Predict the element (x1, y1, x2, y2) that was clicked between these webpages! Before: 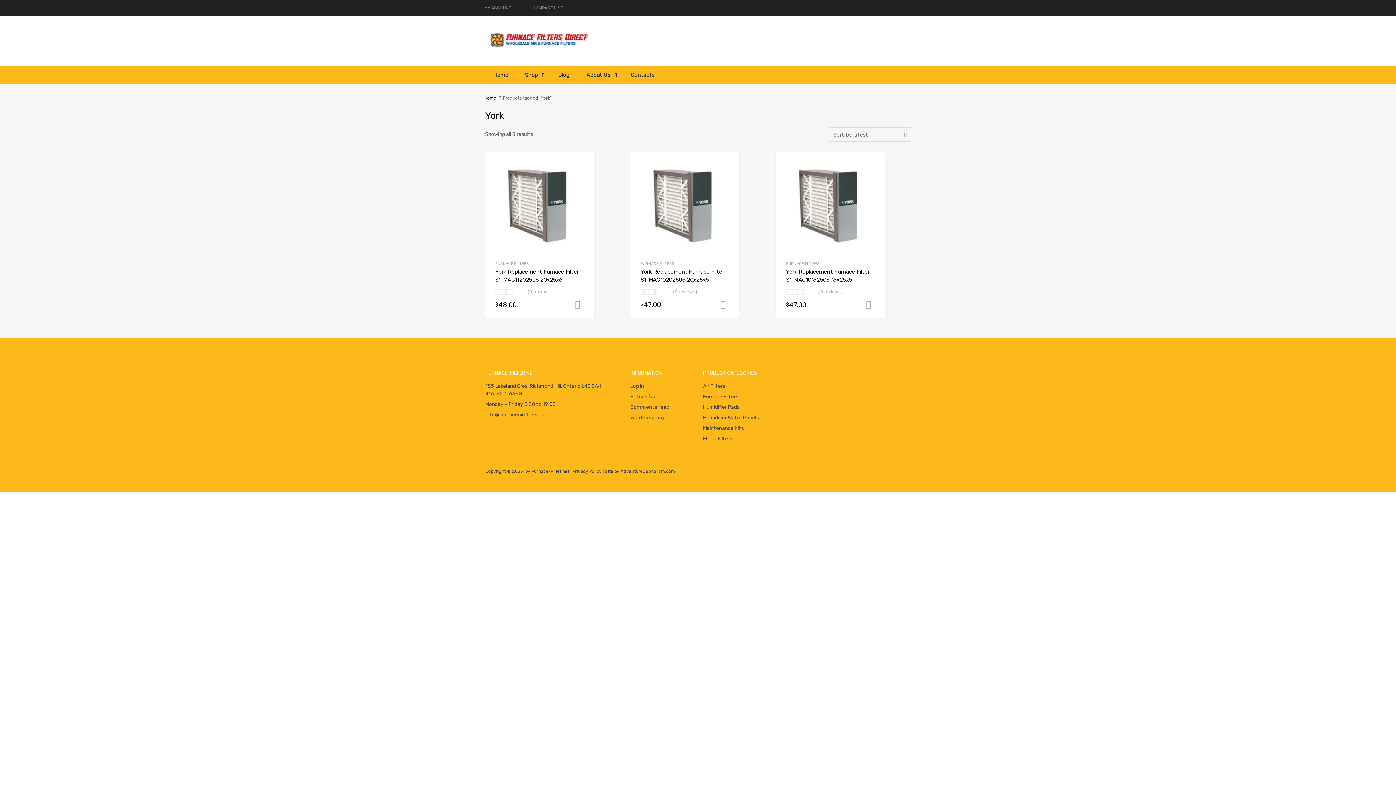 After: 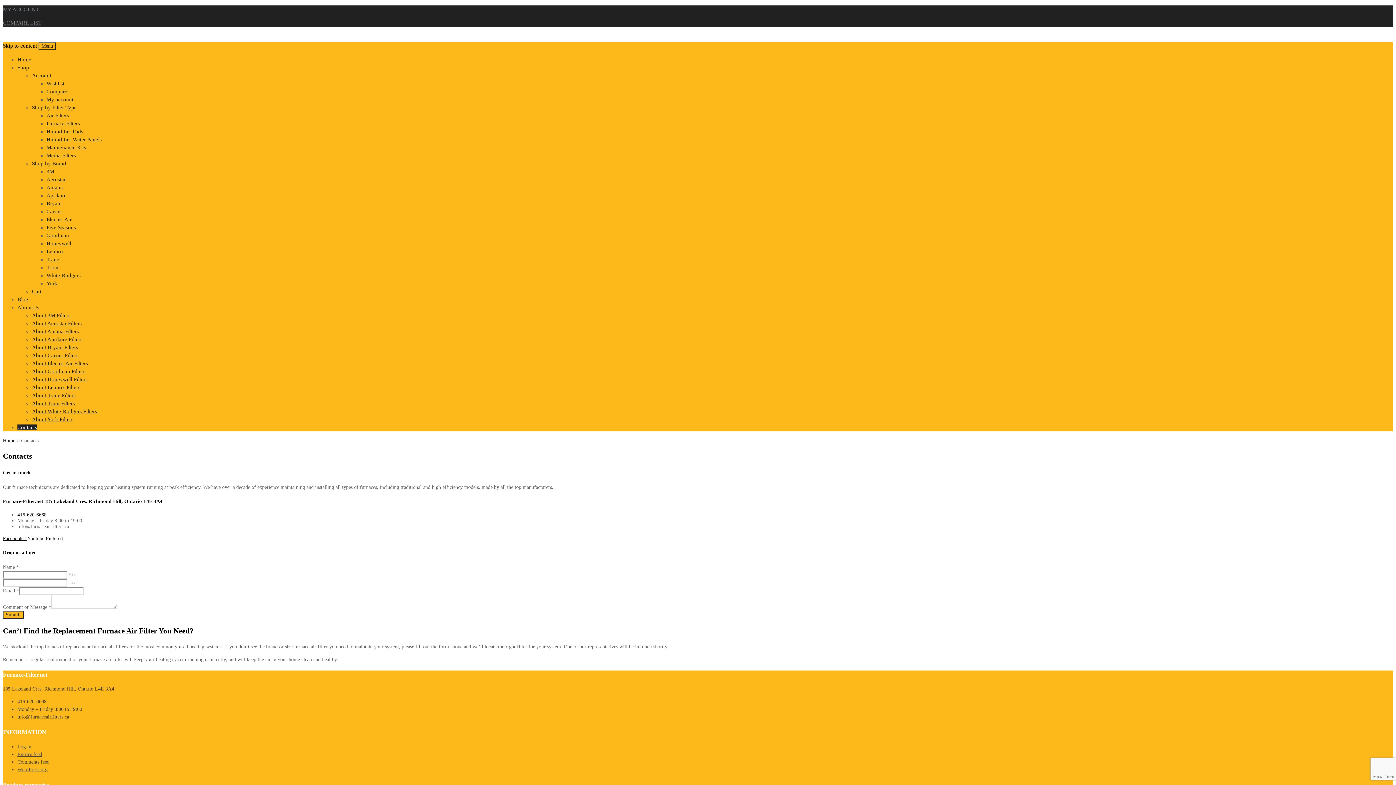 Action: bbox: (623, 65, 662, 83) label: Contacts